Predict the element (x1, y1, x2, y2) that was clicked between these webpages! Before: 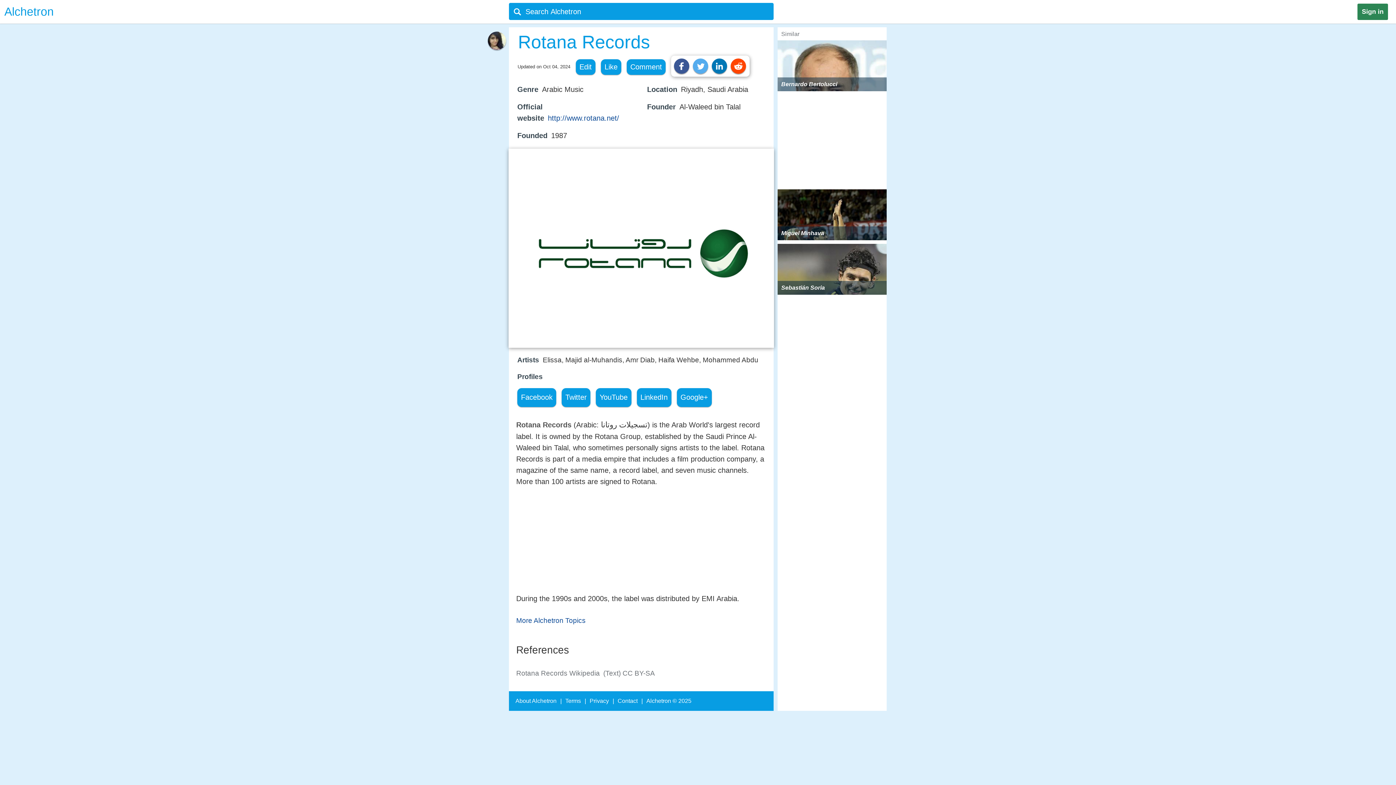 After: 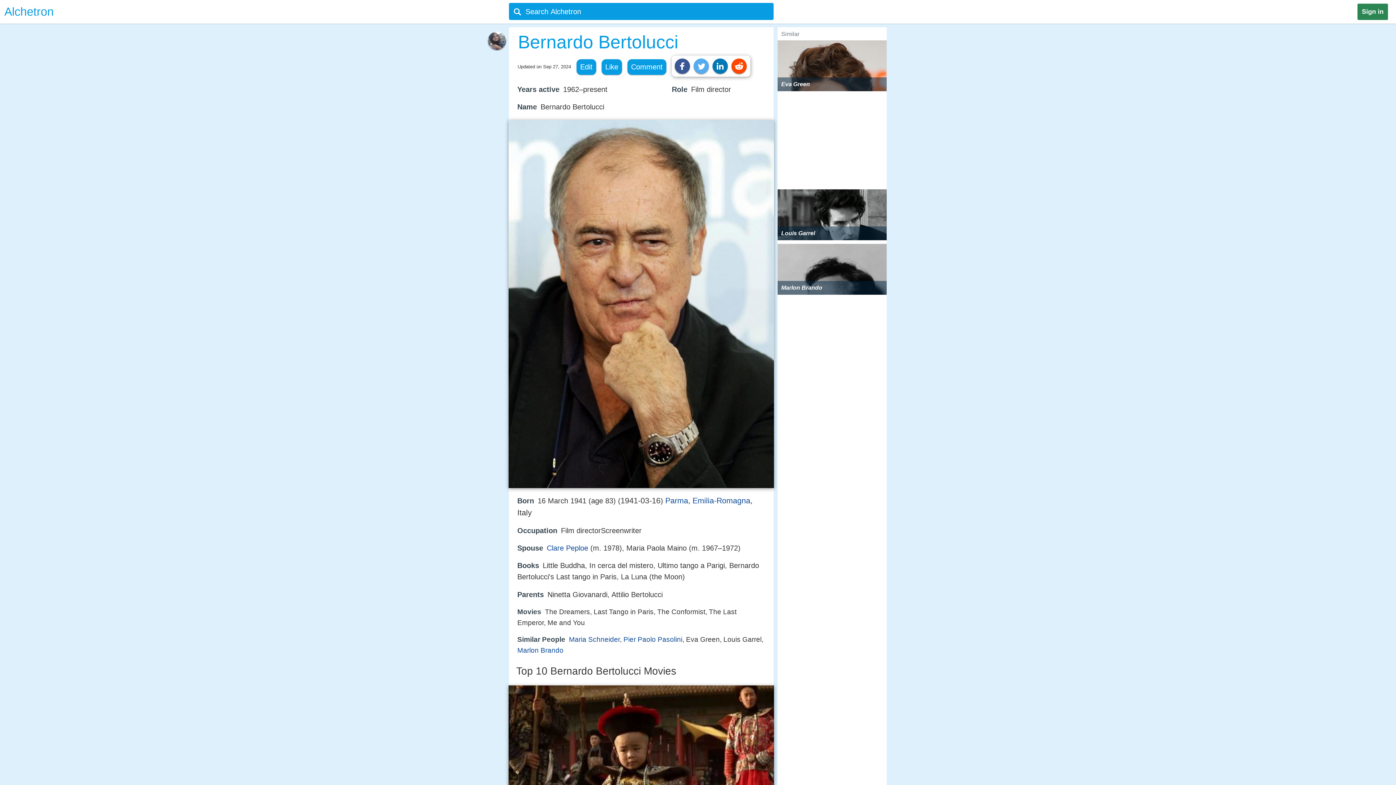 Action: label: Bernardo Bertolucci bbox: (777, 40, 886, 91)